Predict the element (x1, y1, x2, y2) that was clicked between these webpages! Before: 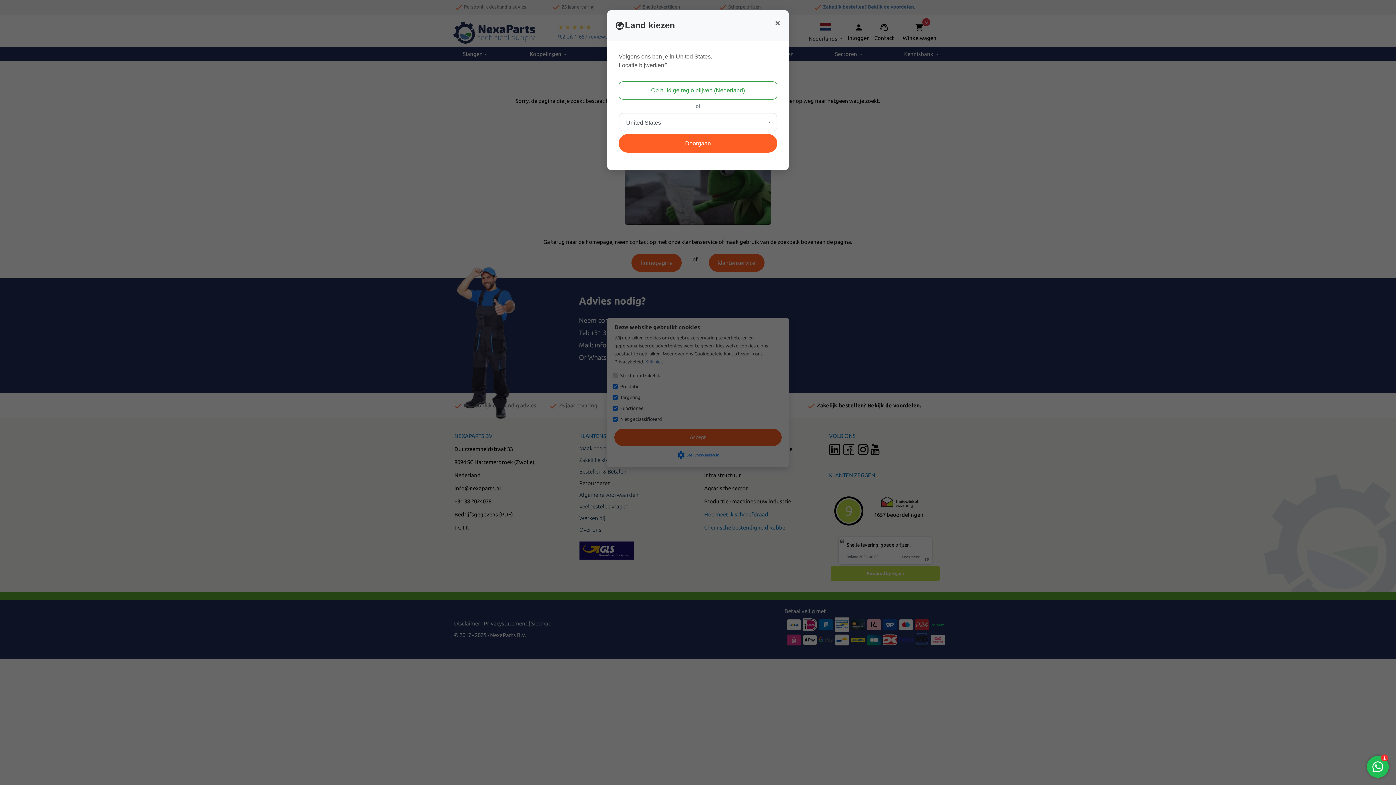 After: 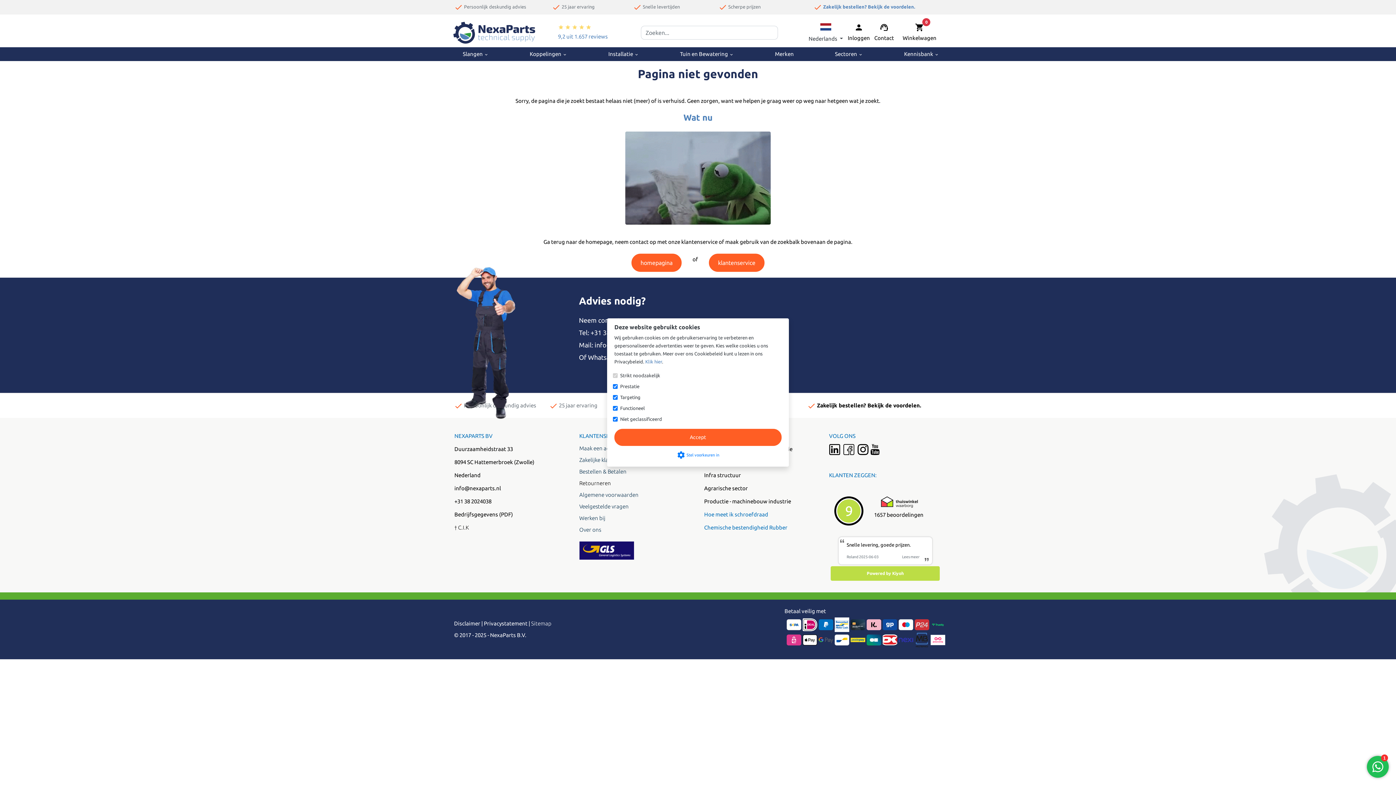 Action: bbox: (618, 134, 777, 152) label: Doorgaan